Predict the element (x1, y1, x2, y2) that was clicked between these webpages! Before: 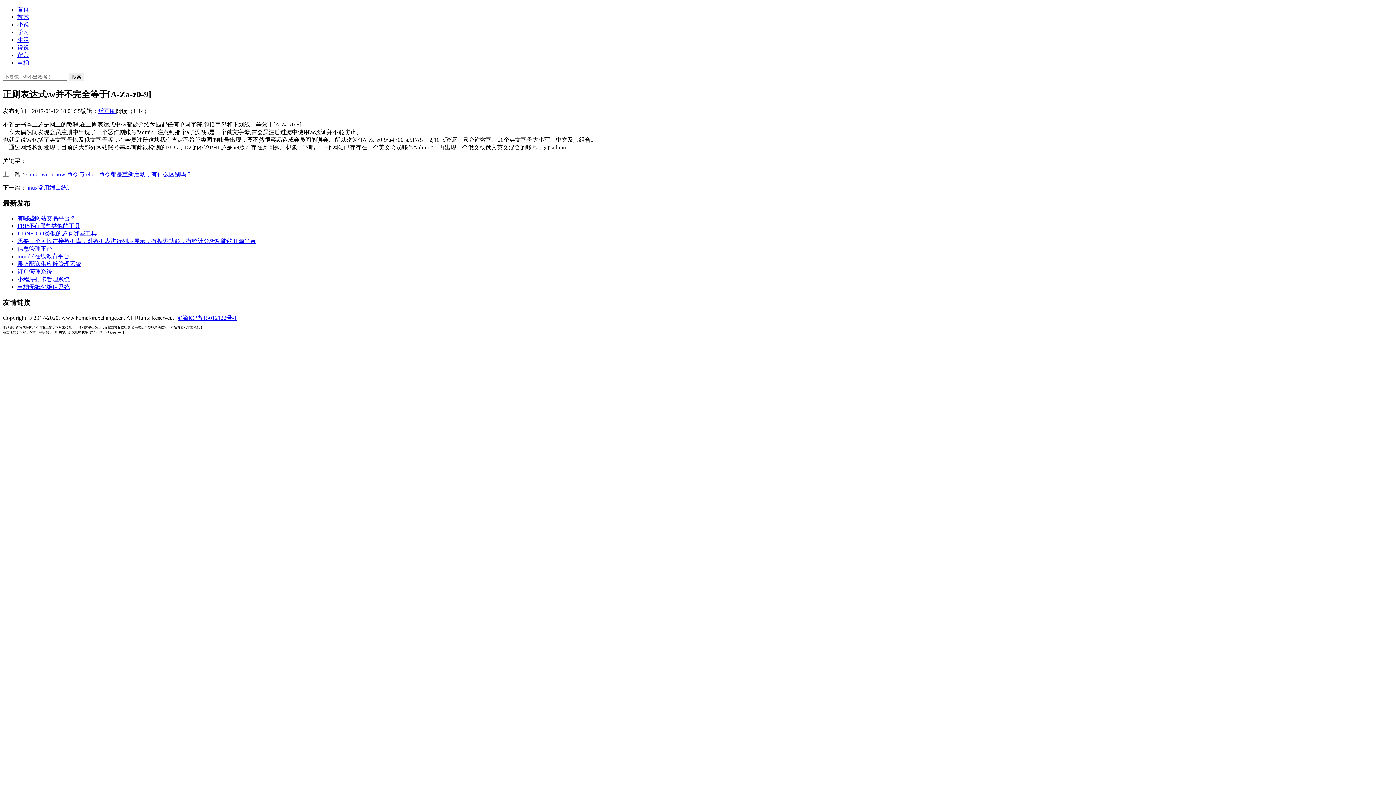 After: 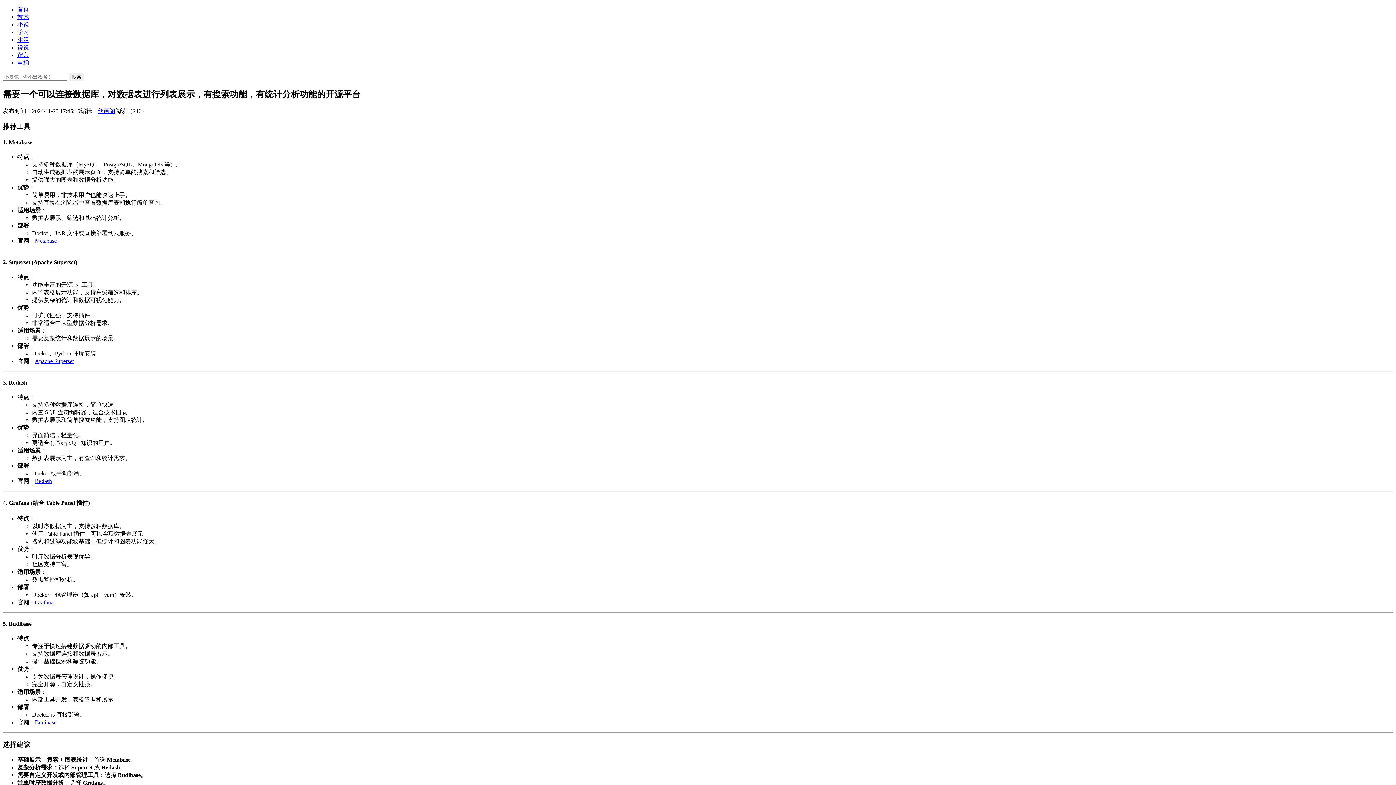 Action: bbox: (17, 238, 256, 244) label: 需要一个可以连接数据库，对数据表进行列表展示，有搜索功能，有统计分析功能的开源平台